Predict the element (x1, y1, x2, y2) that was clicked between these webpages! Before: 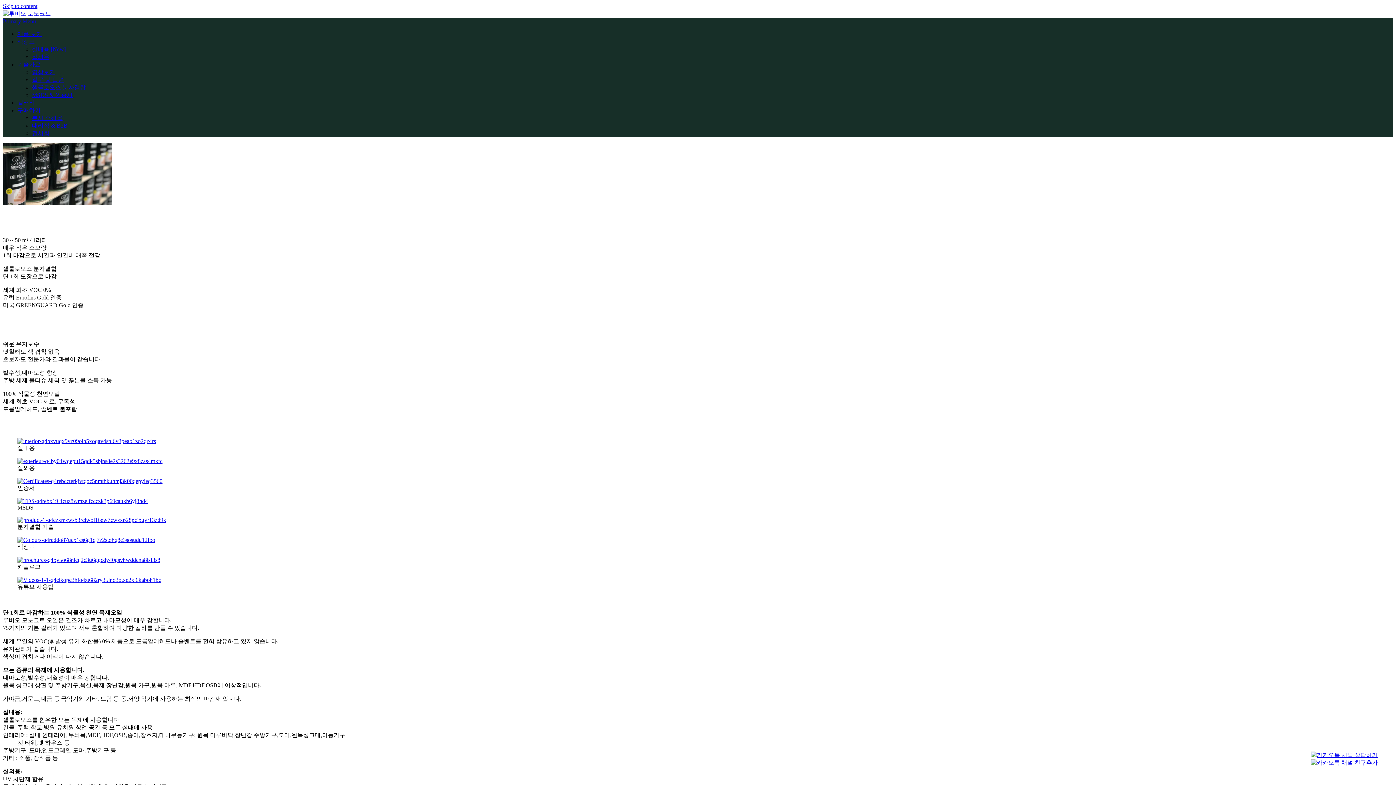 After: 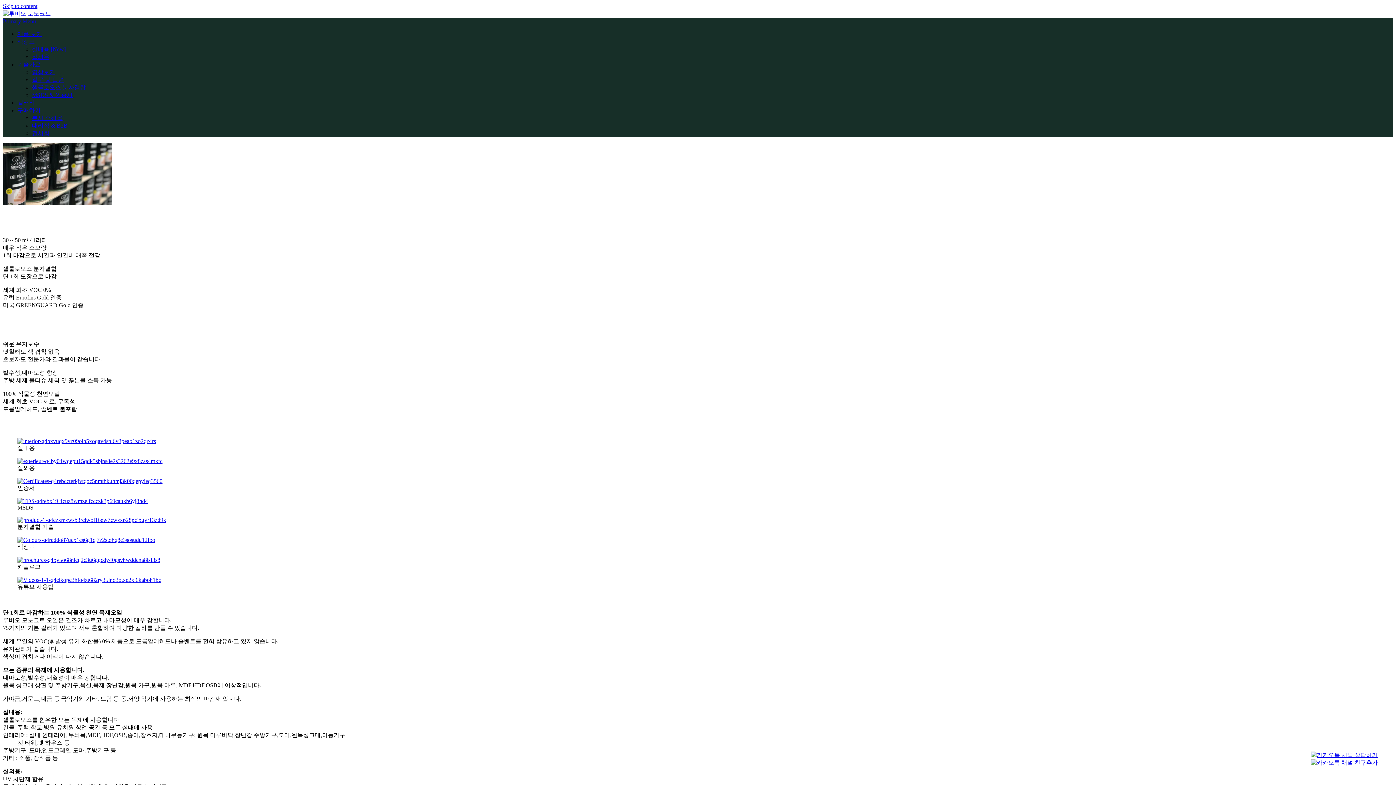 Action: bbox: (17, 577, 161, 583)